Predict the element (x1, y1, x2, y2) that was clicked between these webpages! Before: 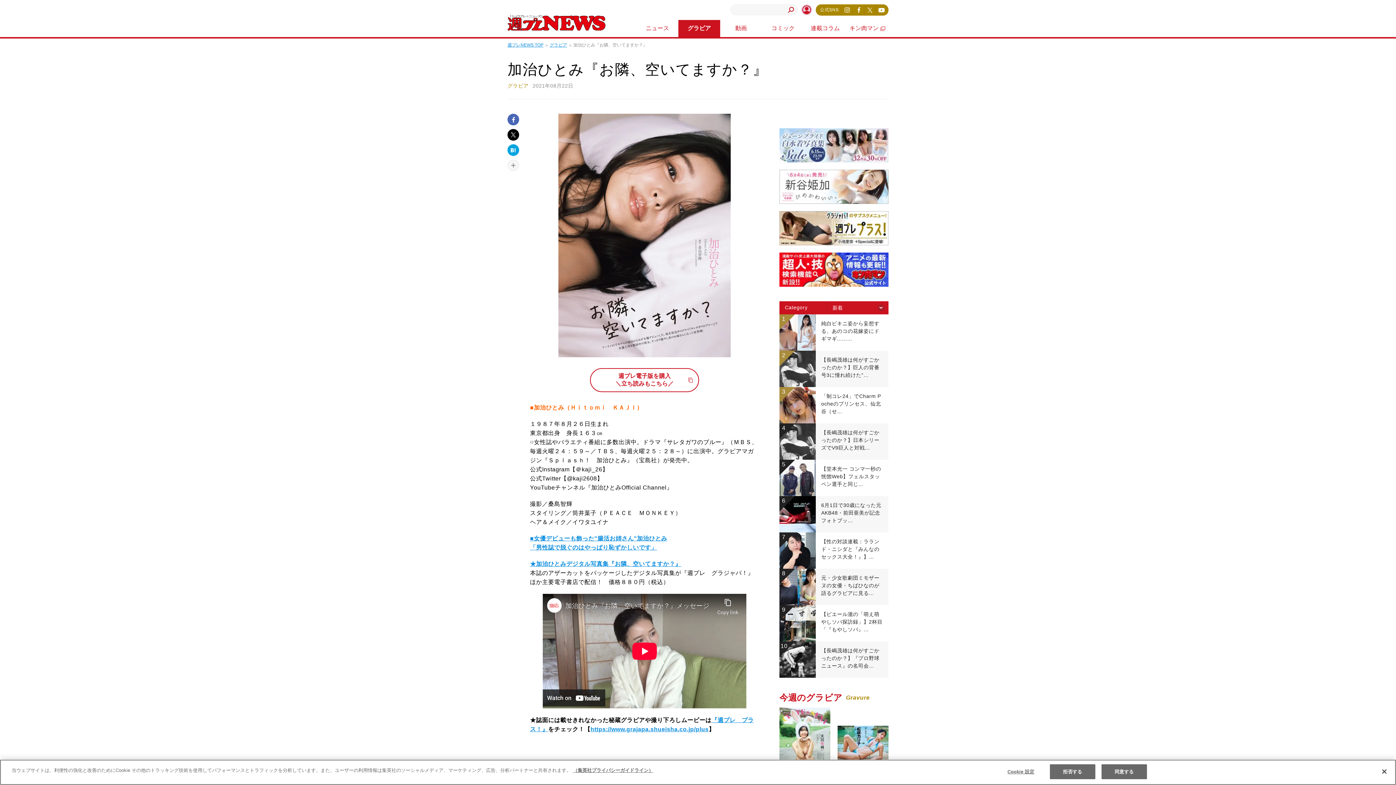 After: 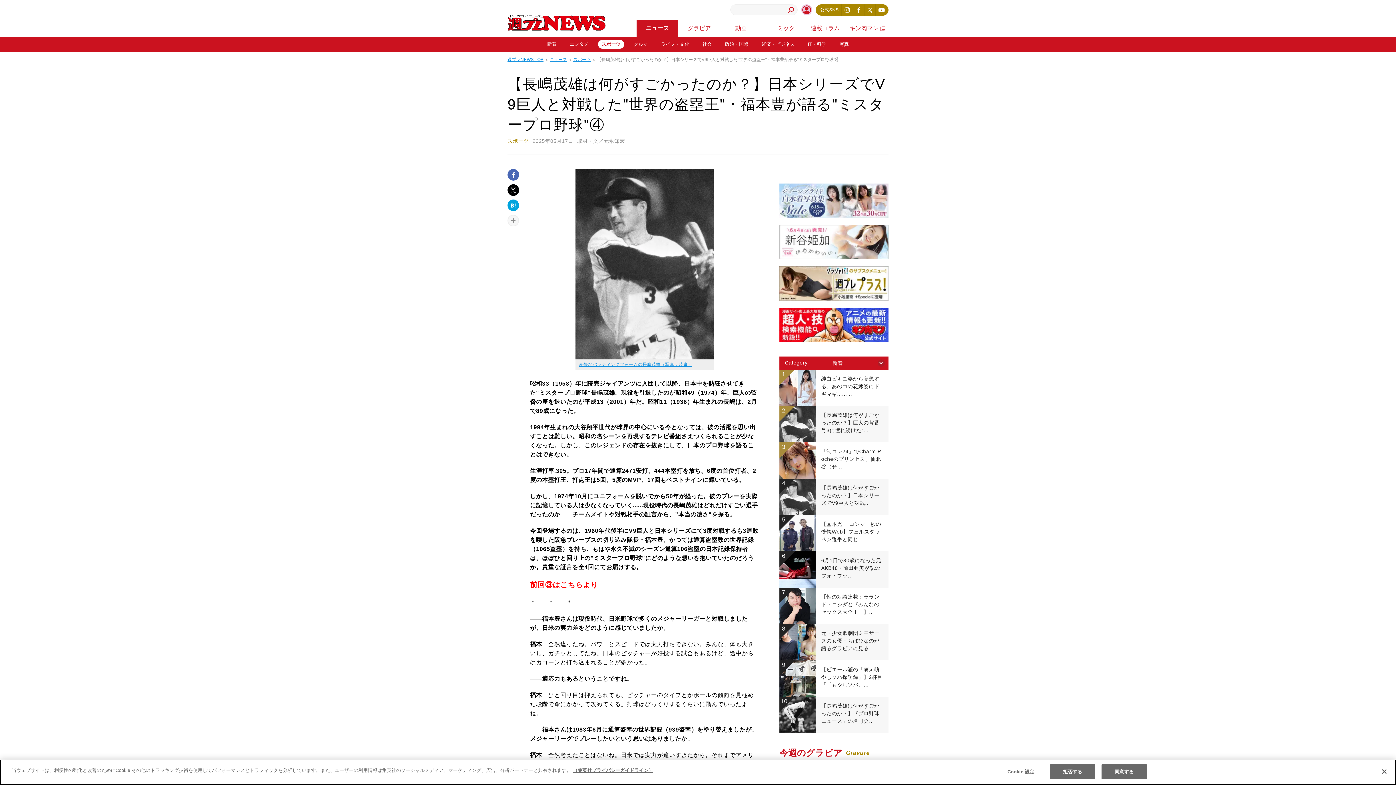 Action: label: 4

	

【長嶋茂雄は何がすごかったのか？】日本シリーズでV9巨人と対戦… bbox: (779, 423, 888, 460)